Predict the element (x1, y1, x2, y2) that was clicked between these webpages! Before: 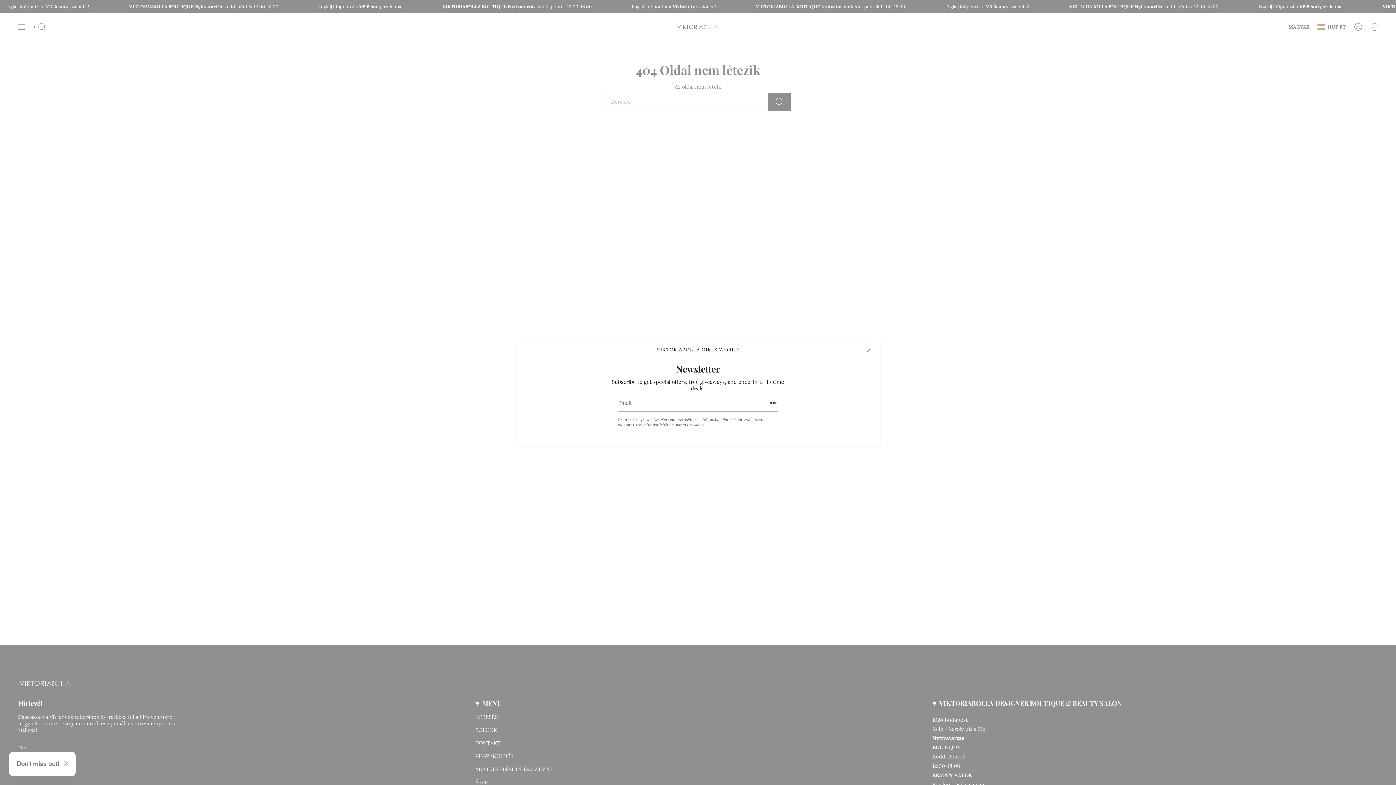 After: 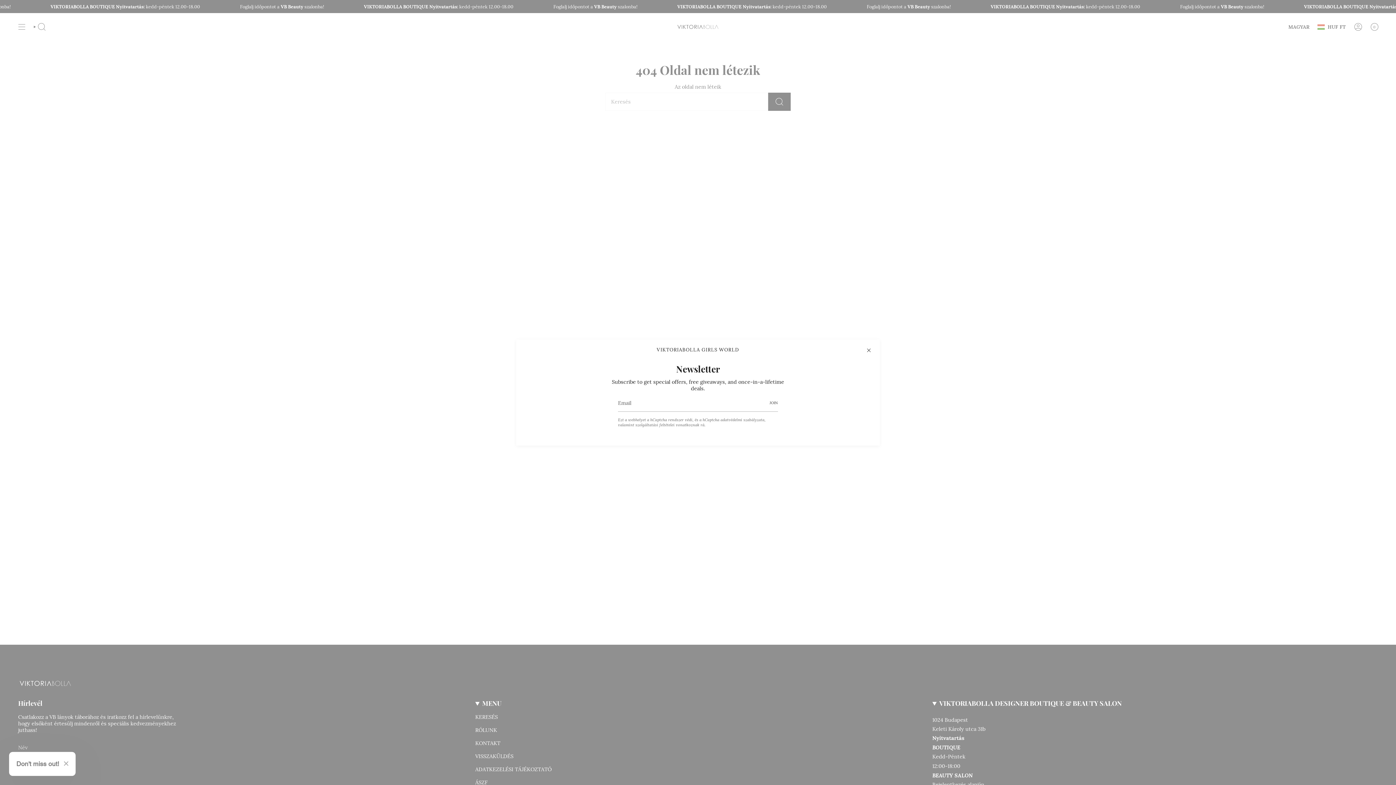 Action: label: JOIN bbox: (765, 394, 778, 411)